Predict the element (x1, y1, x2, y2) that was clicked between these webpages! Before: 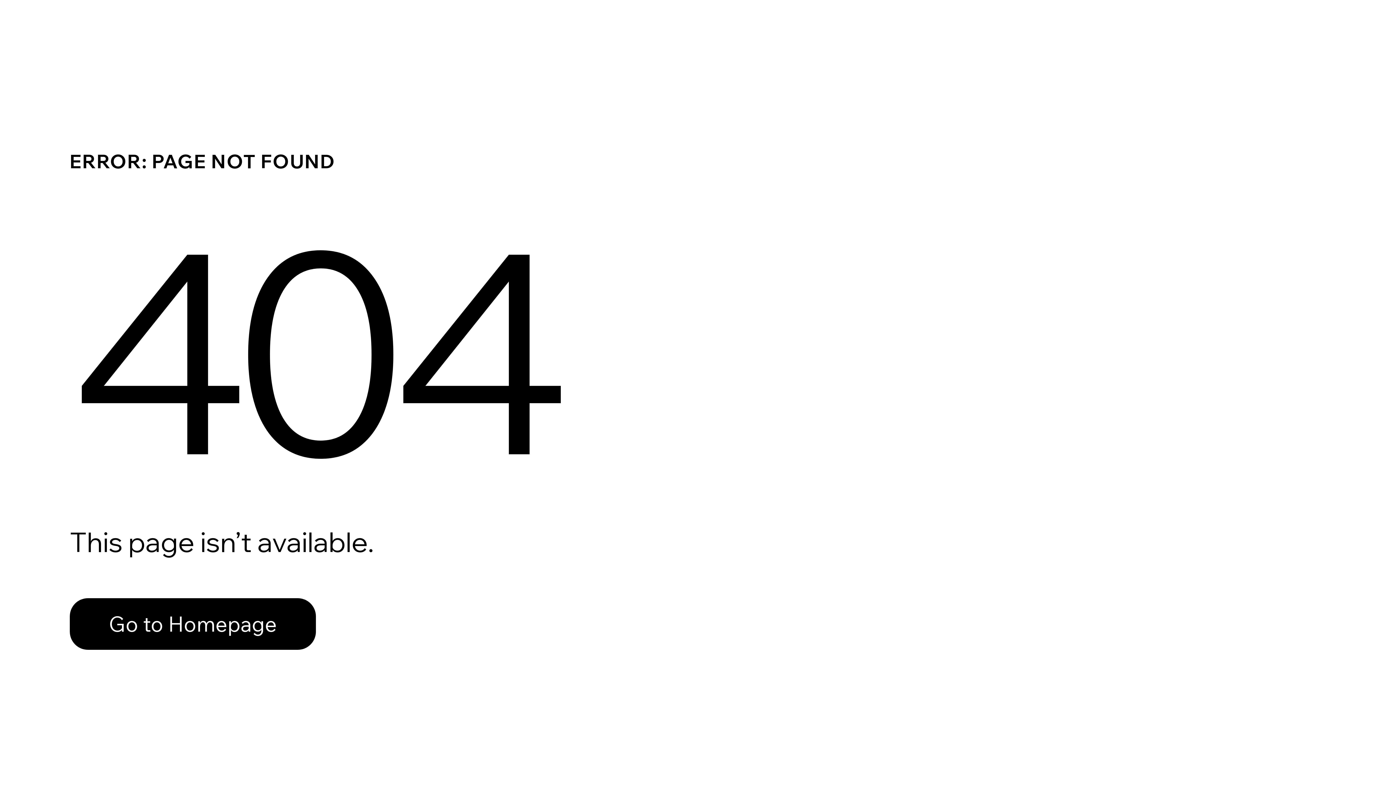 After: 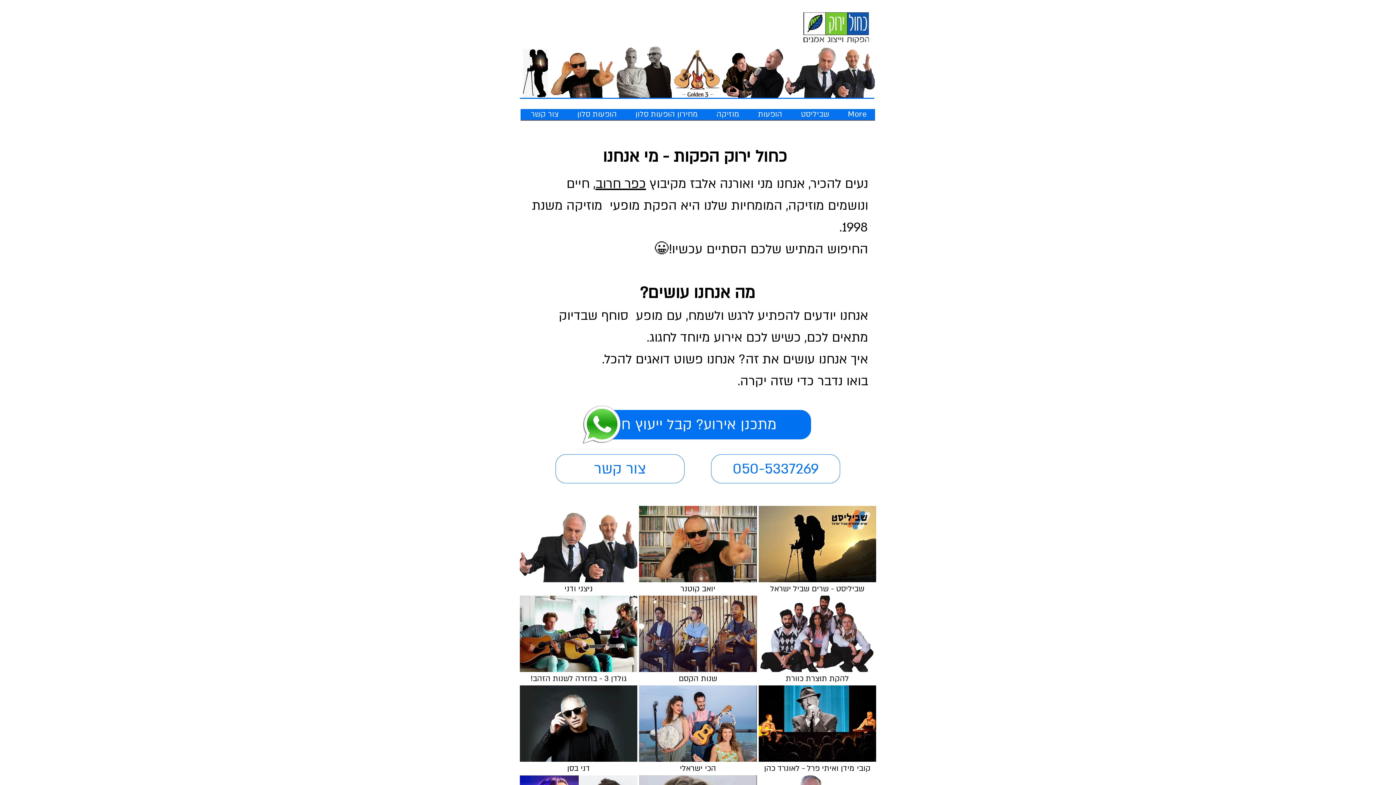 Action: bbox: (69, 598, 316, 650) label: Go to Homepage